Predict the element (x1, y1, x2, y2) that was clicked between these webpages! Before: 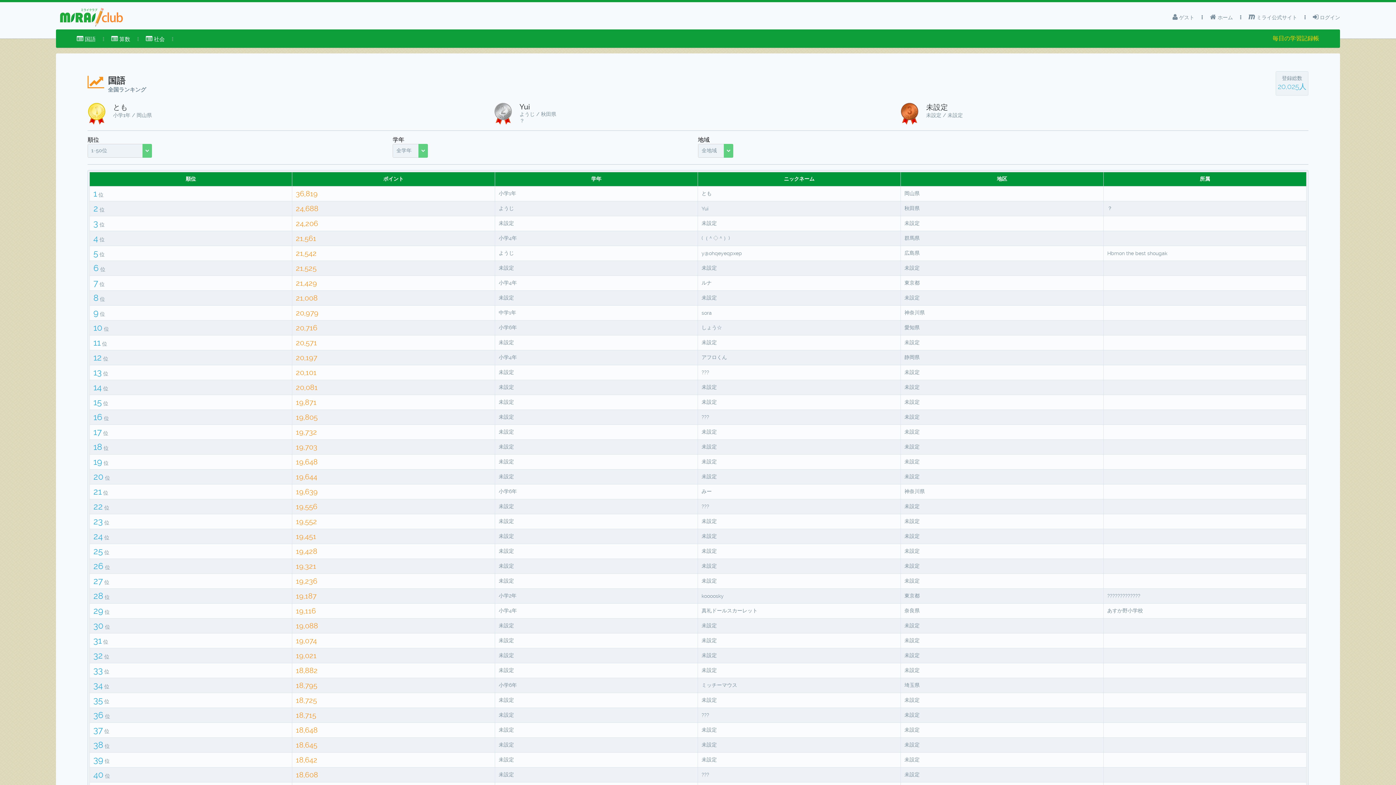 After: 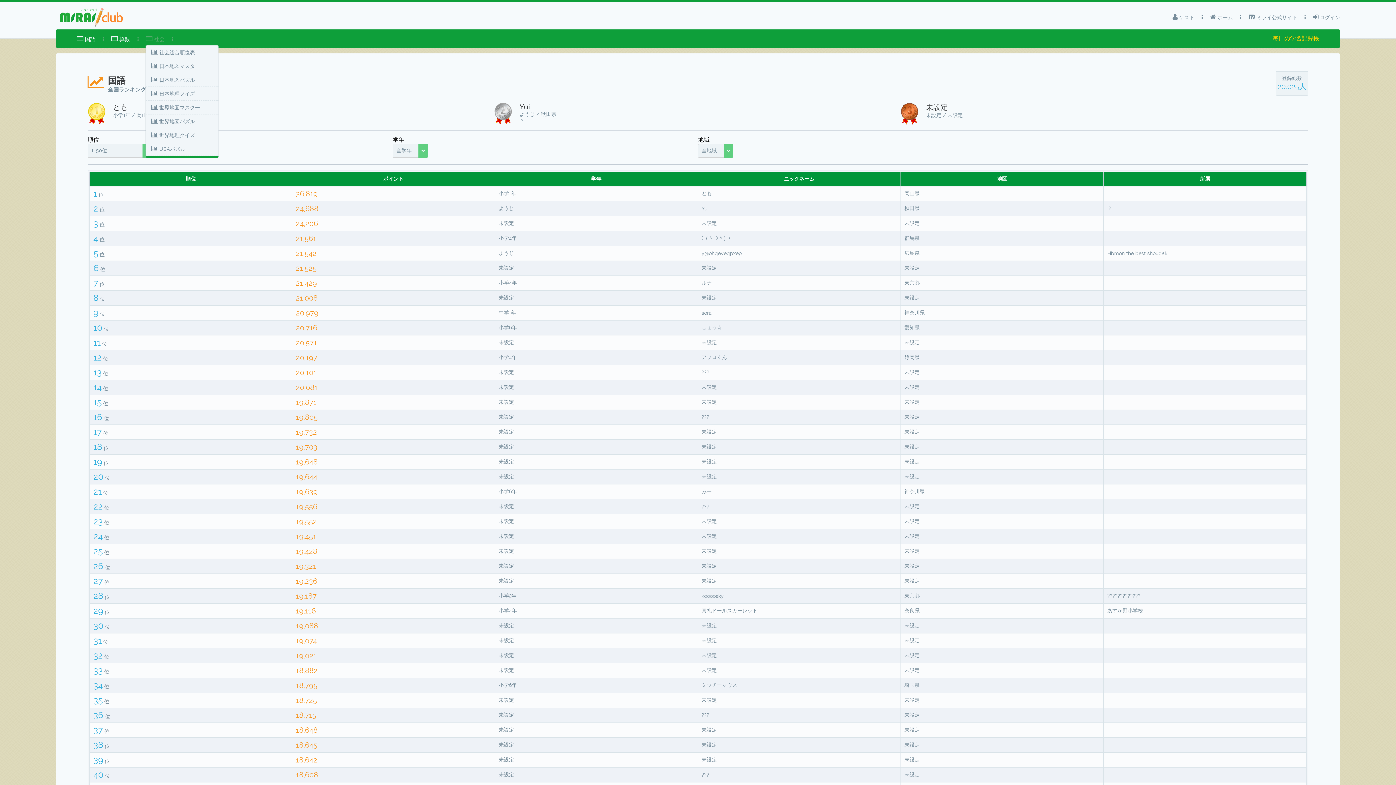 Action: label:  社会 bbox: (145, 29, 164, 45)